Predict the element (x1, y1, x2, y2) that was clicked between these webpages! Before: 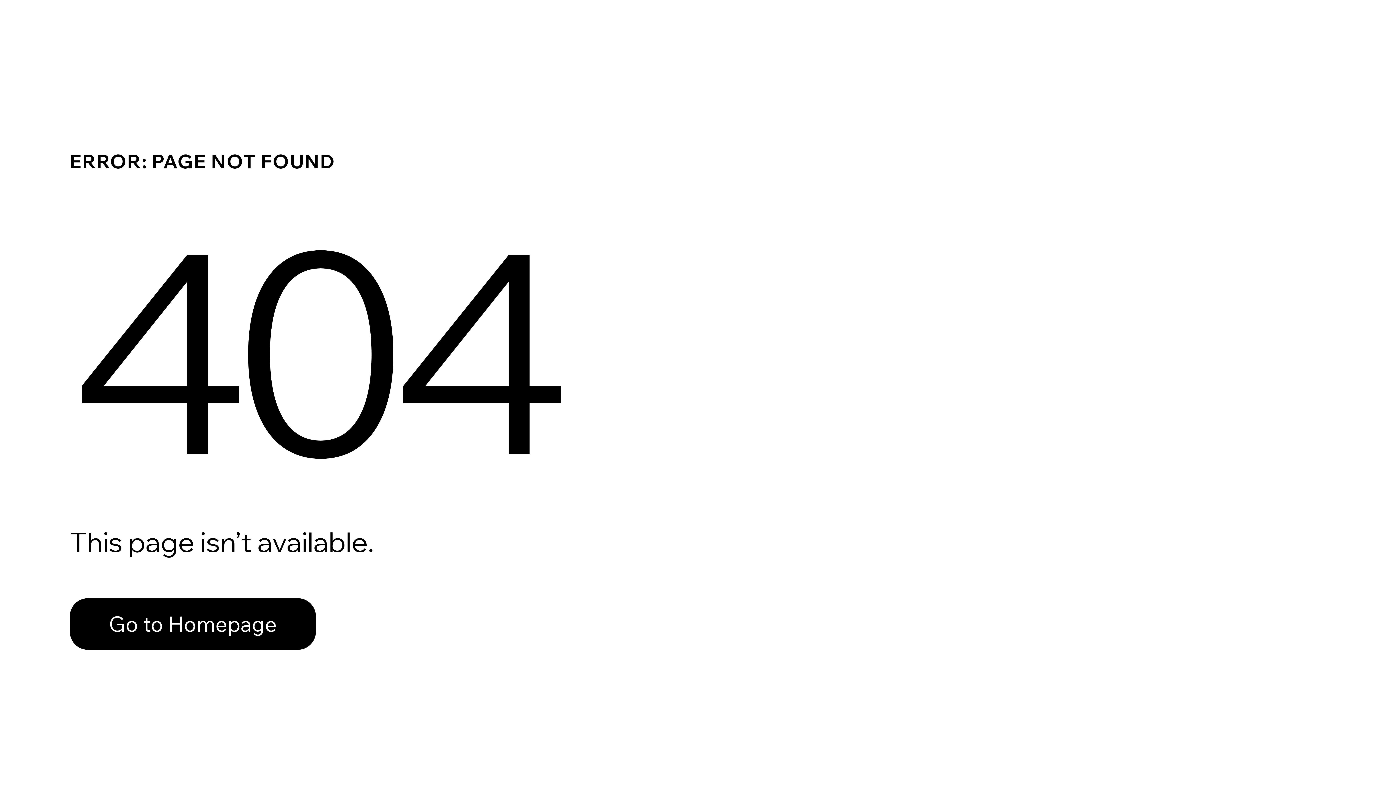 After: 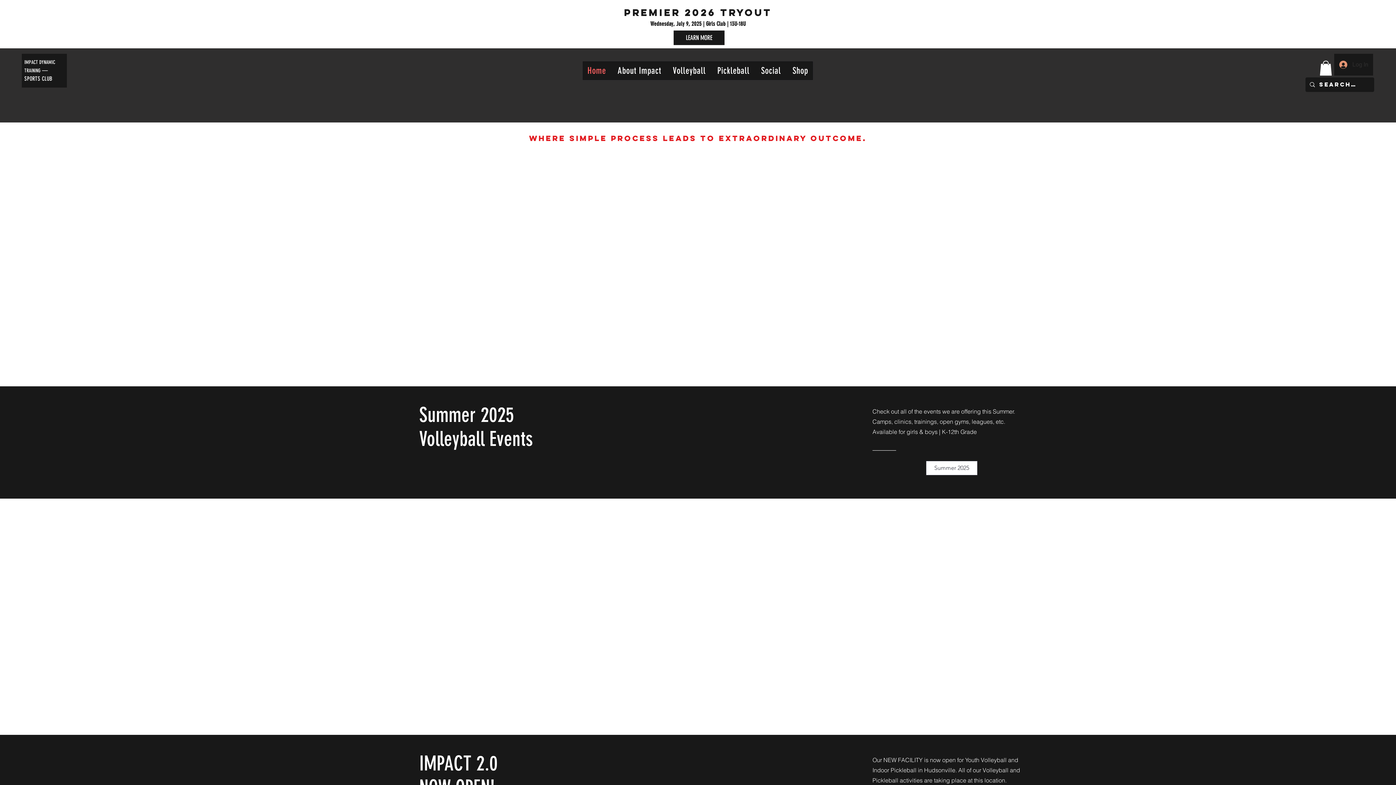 Action: bbox: (69, 598, 316, 650) label: Go to Homepage